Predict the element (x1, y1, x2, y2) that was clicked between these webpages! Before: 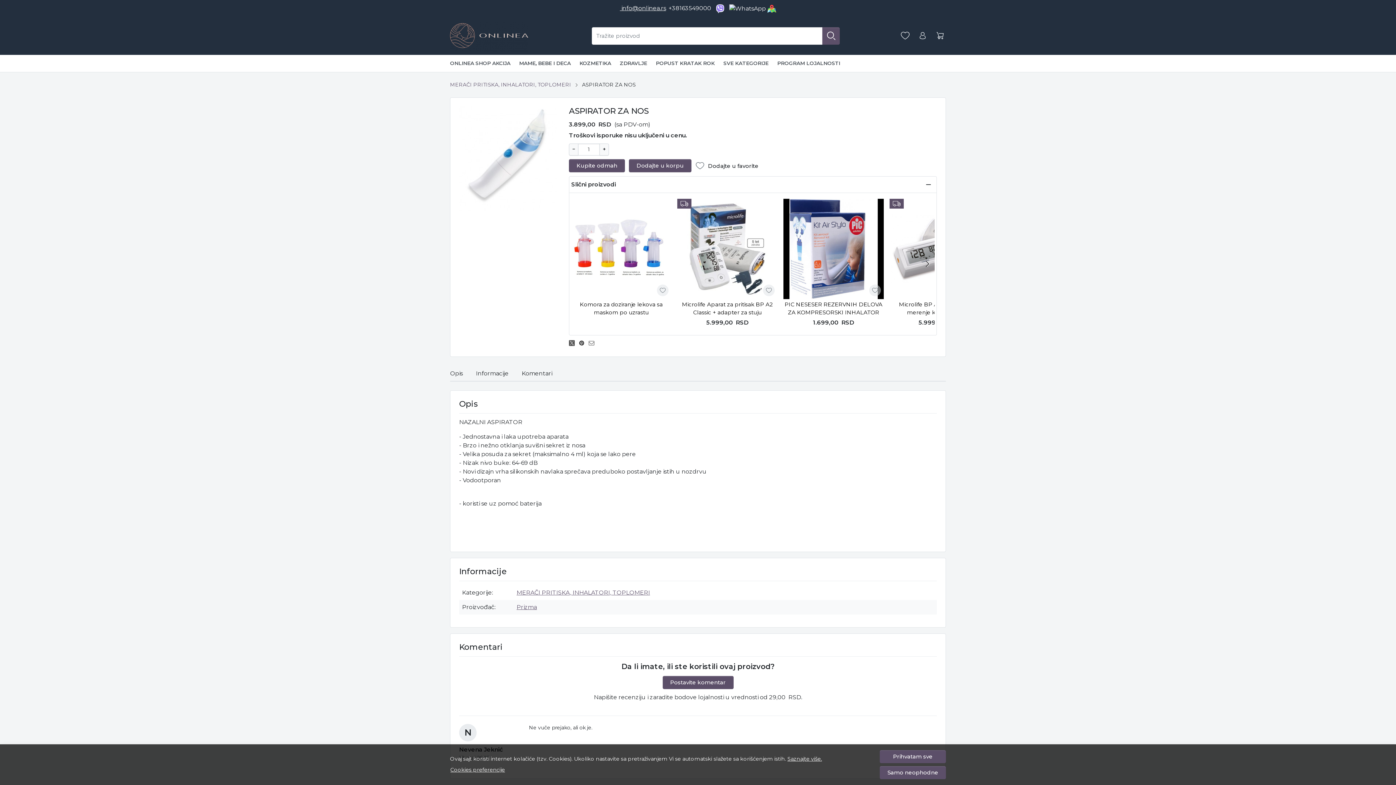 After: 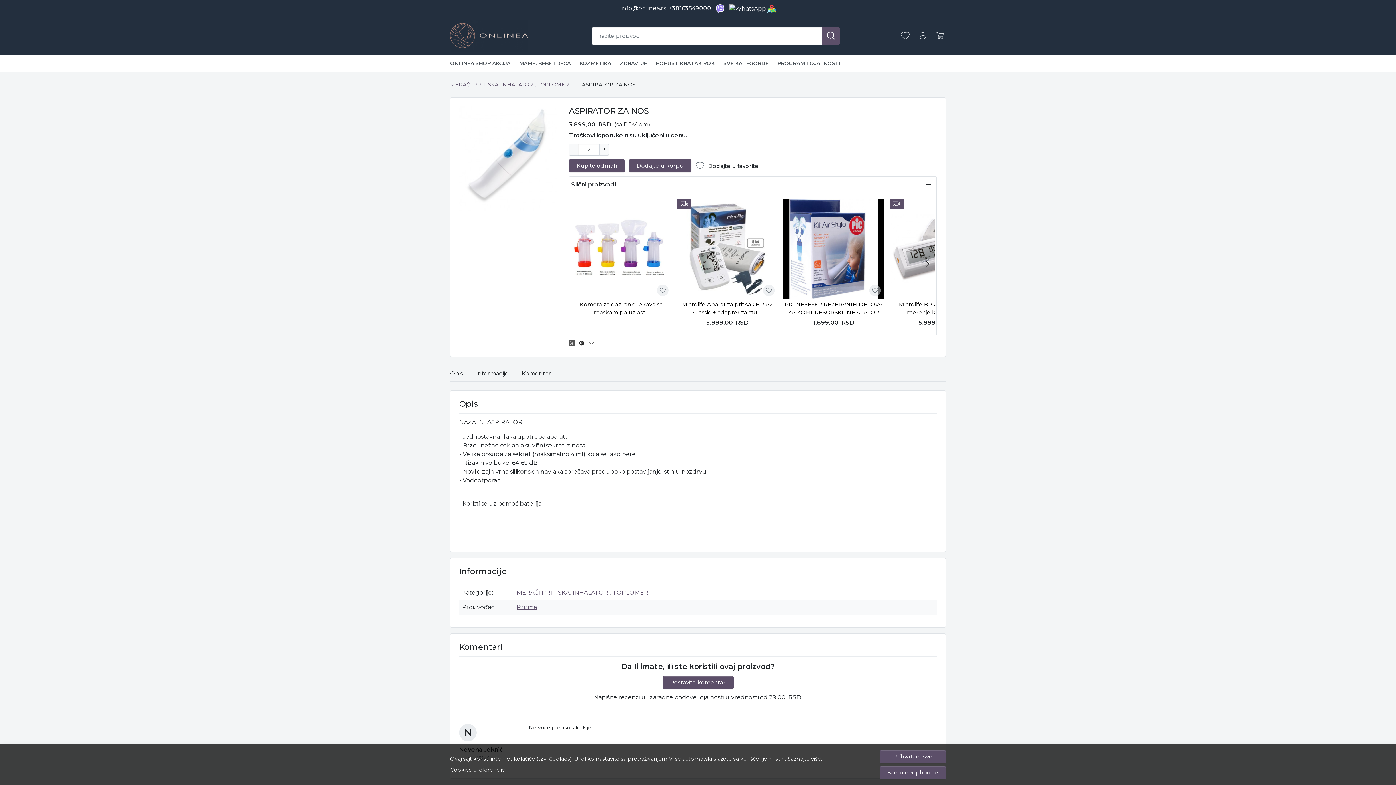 Action: label: + bbox: (599, 143, 609, 155)